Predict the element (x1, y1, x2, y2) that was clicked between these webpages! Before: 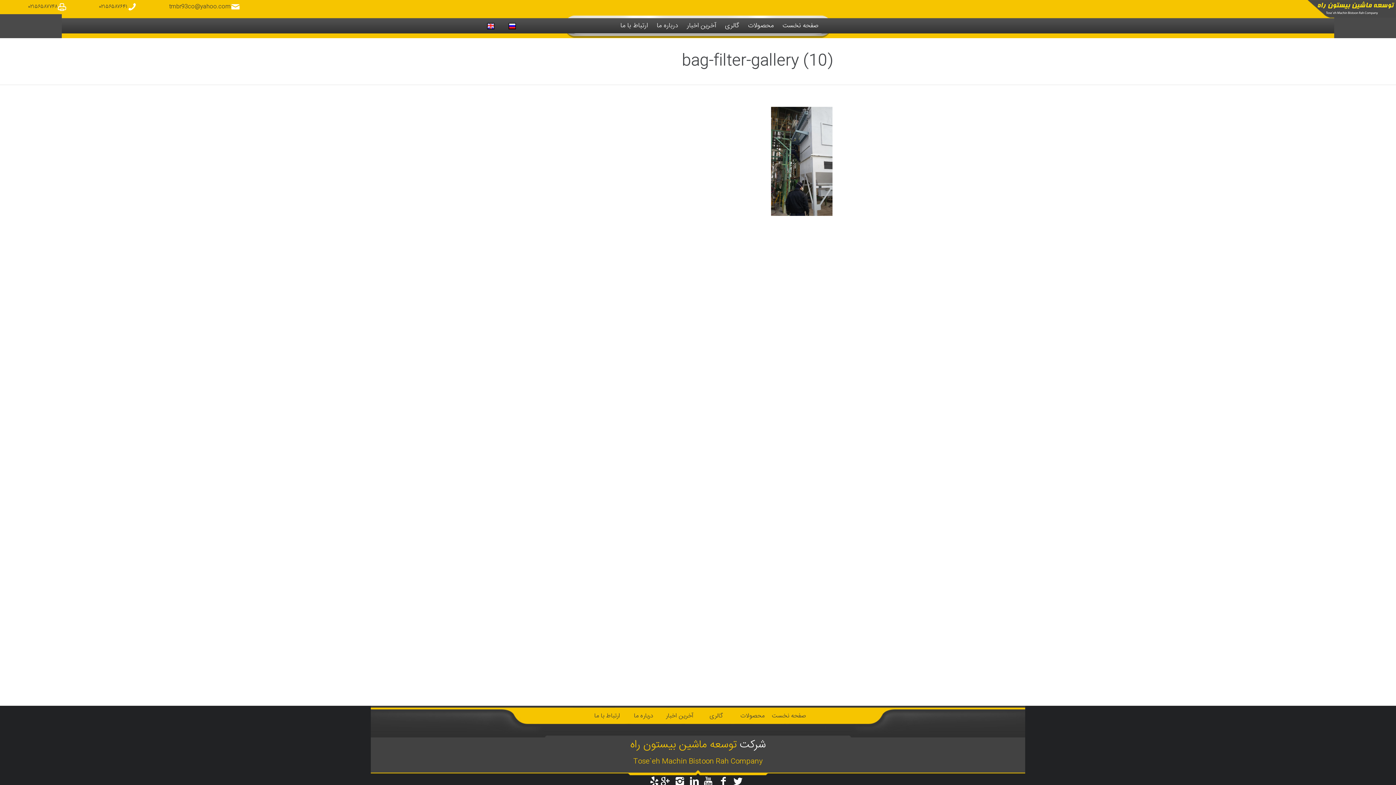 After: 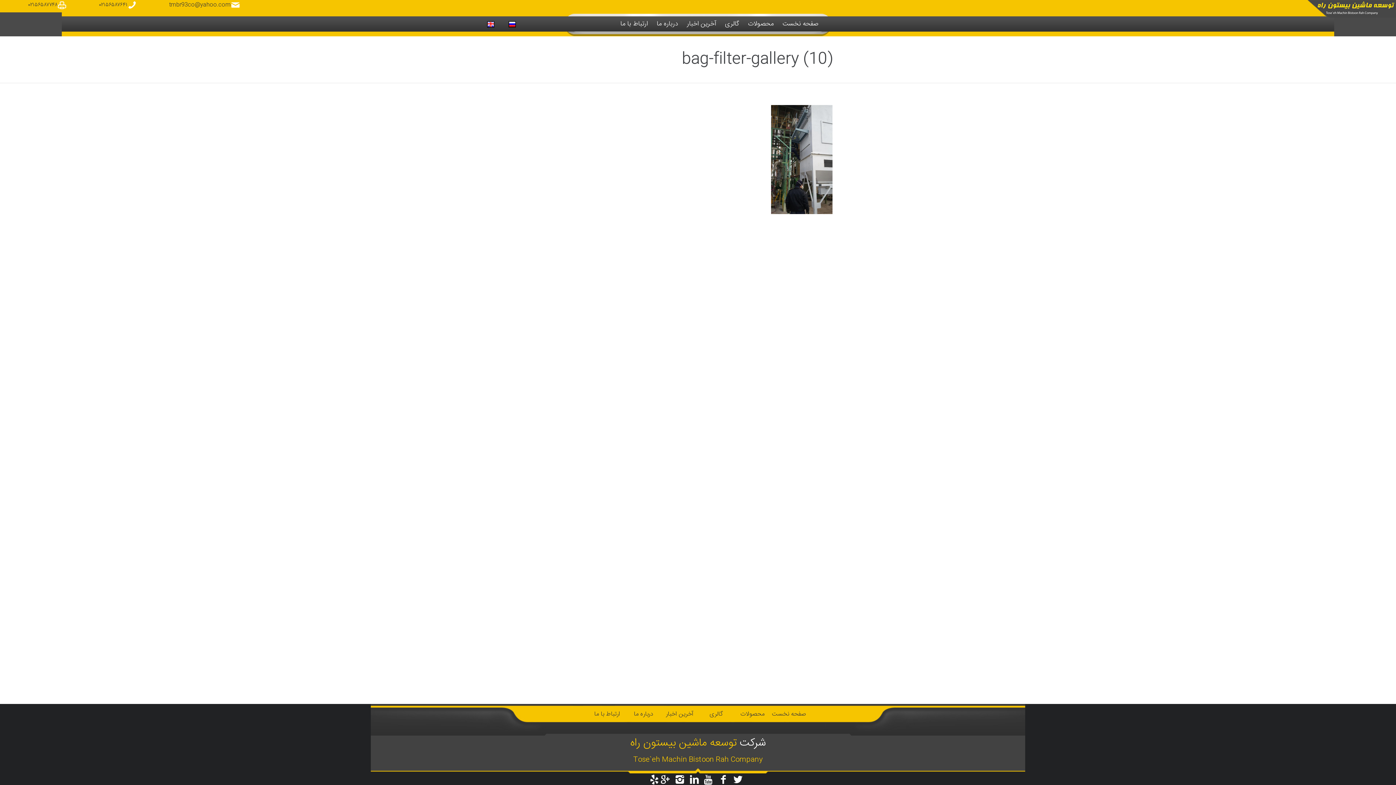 Action: bbox: (689, 776, 700, 787)